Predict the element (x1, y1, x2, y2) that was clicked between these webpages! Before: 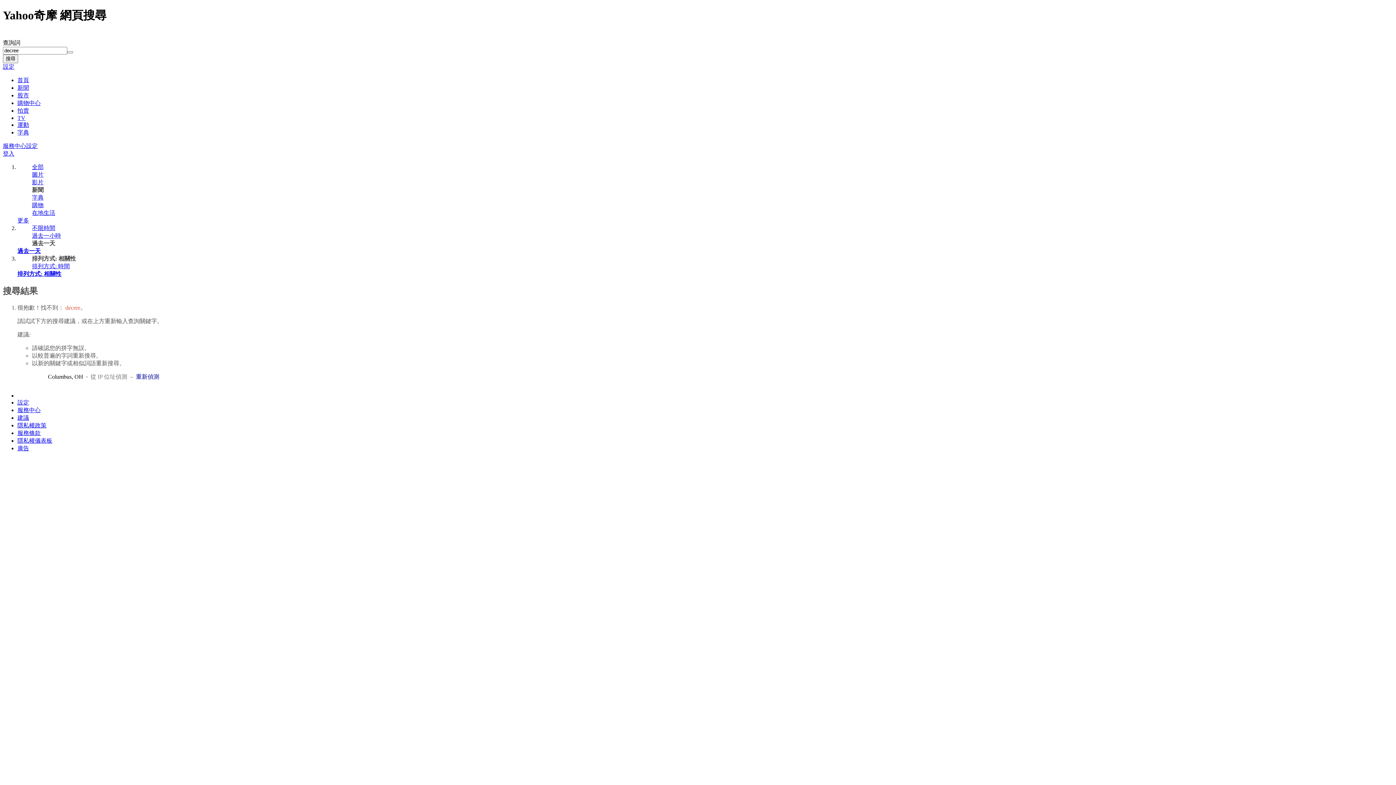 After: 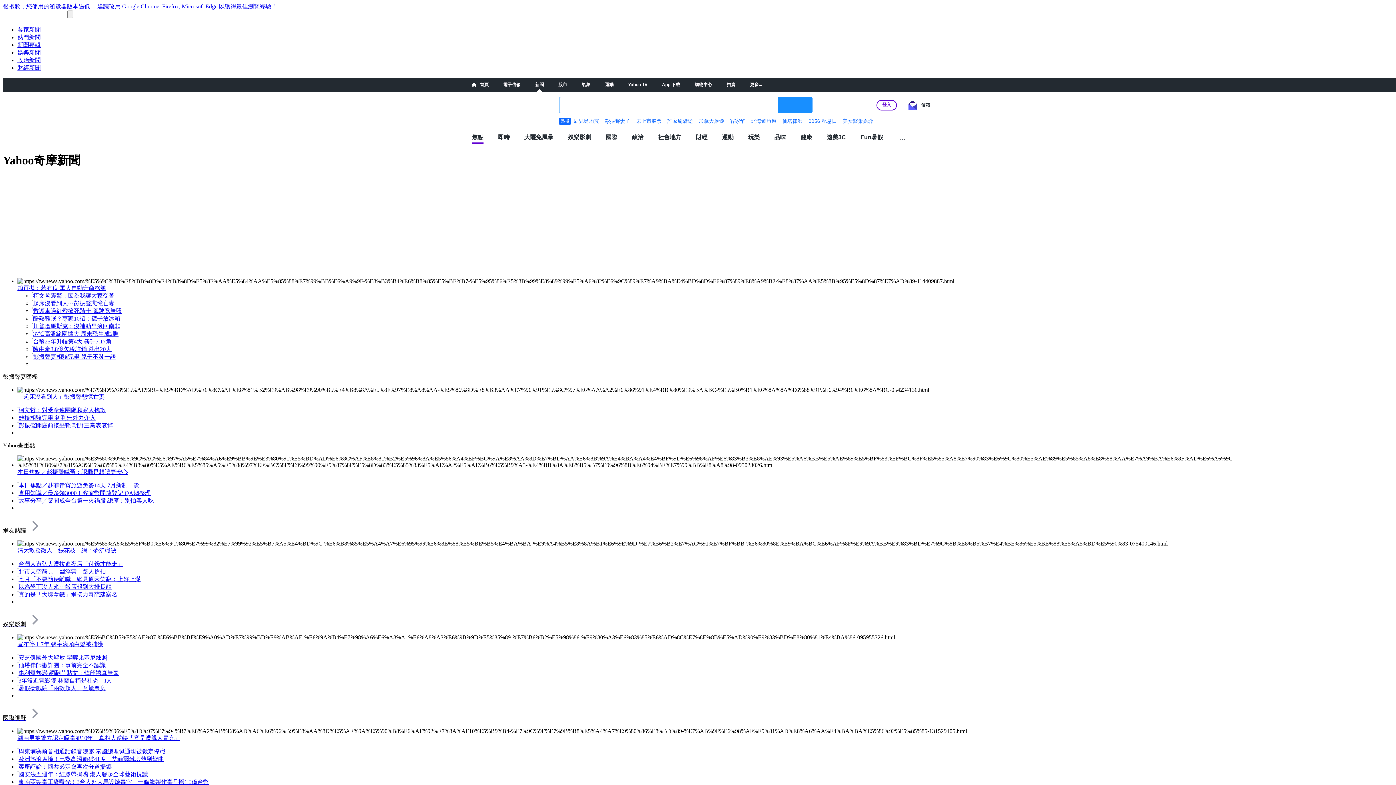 Action: bbox: (17, 77, 29, 83) label: 首頁